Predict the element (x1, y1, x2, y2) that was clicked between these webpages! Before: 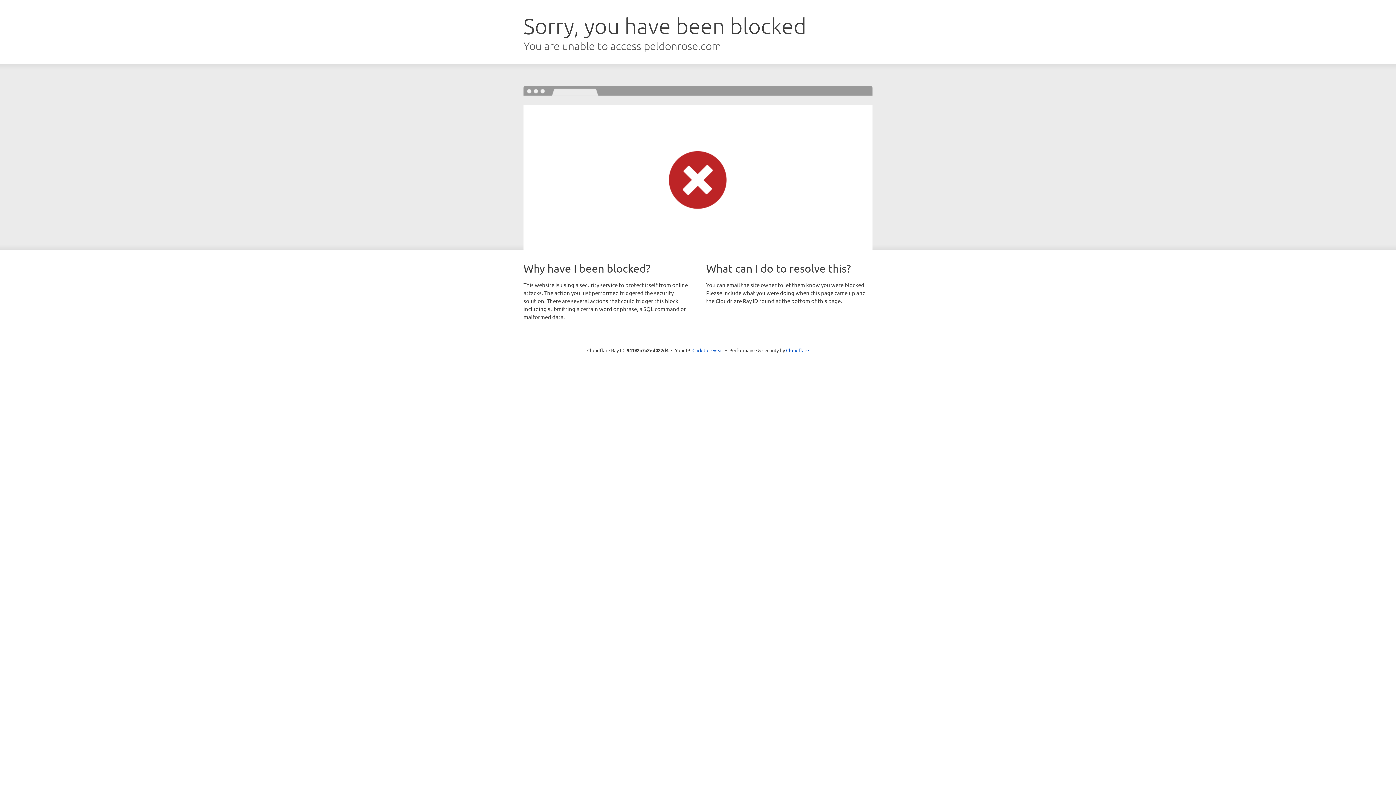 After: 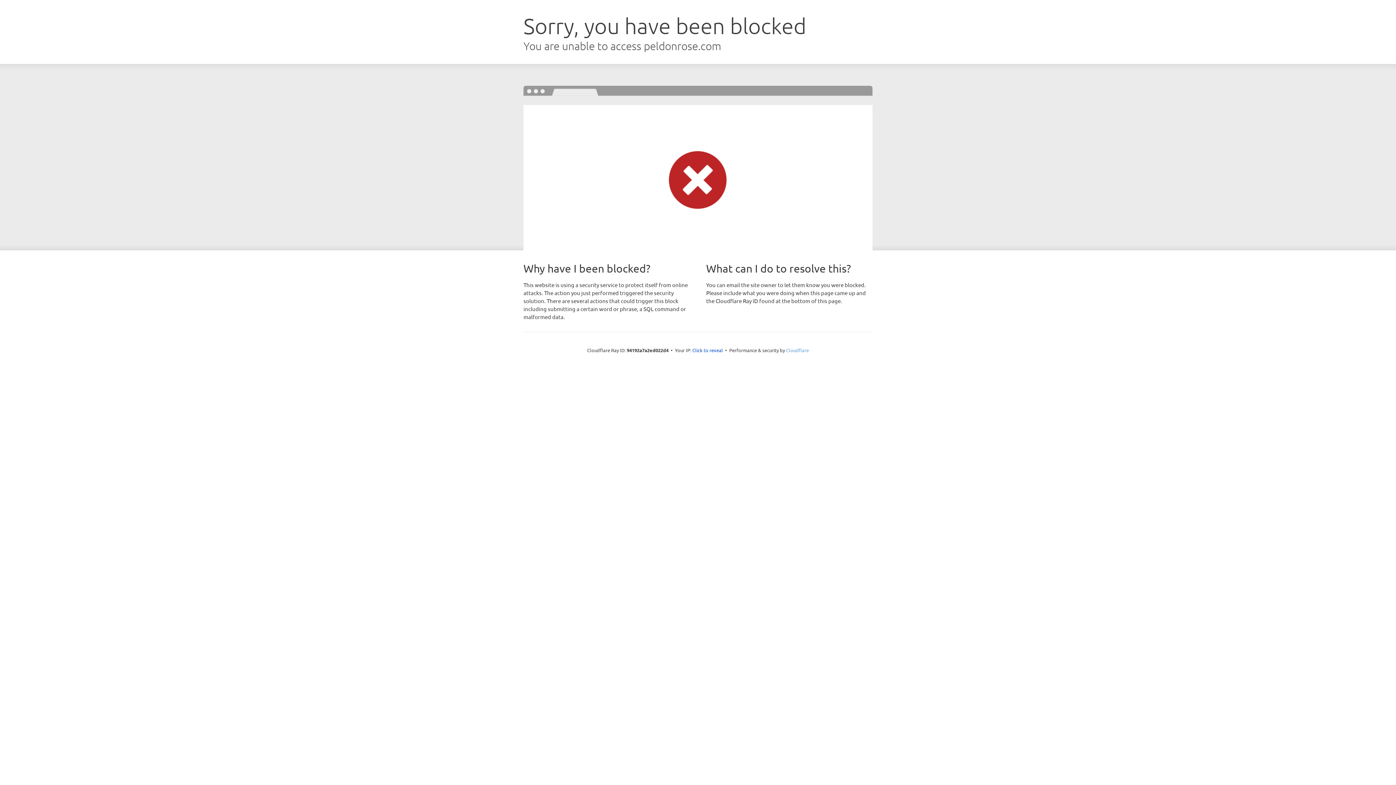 Action: bbox: (786, 347, 809, 353) label: Cloudflare